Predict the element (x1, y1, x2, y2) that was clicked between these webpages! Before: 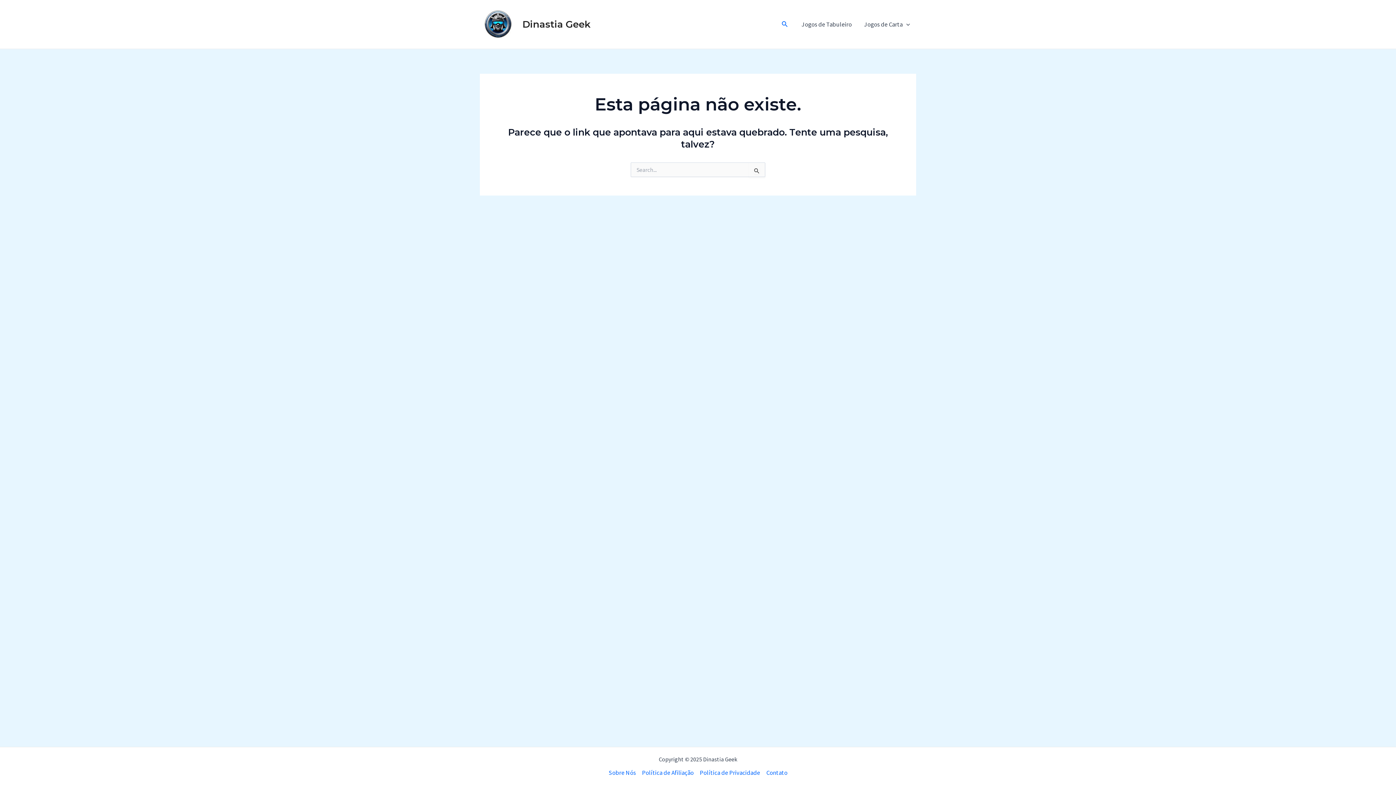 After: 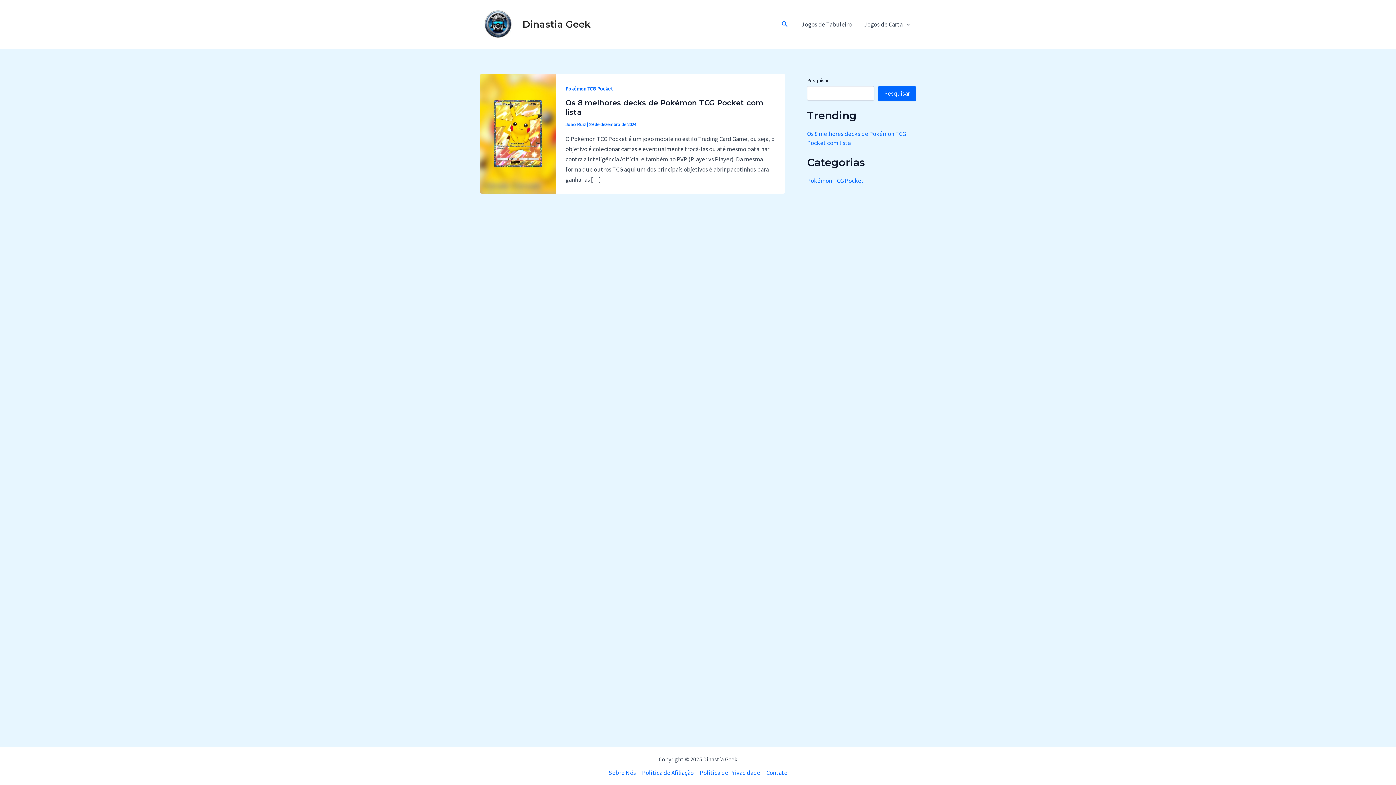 Action: bbox: (480, 19, 516, 27)